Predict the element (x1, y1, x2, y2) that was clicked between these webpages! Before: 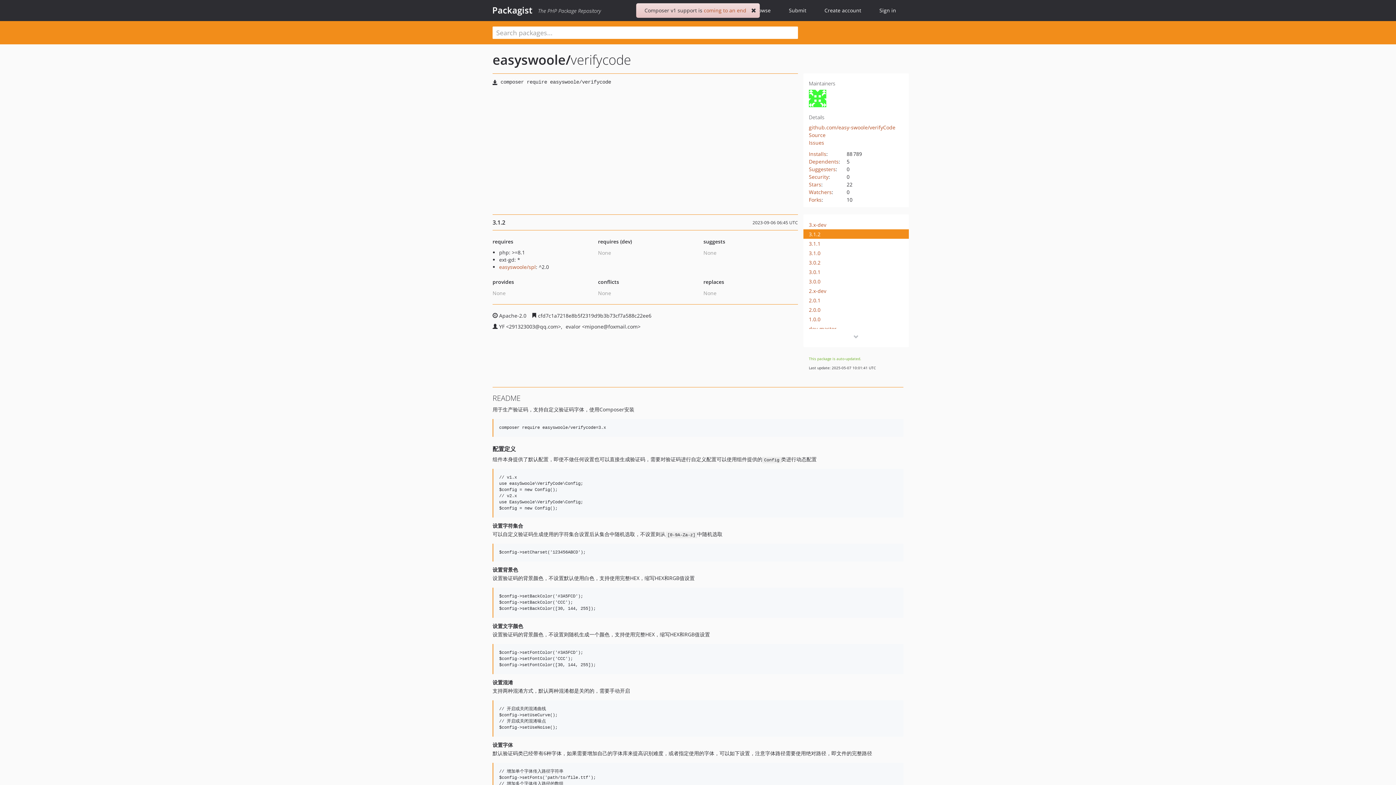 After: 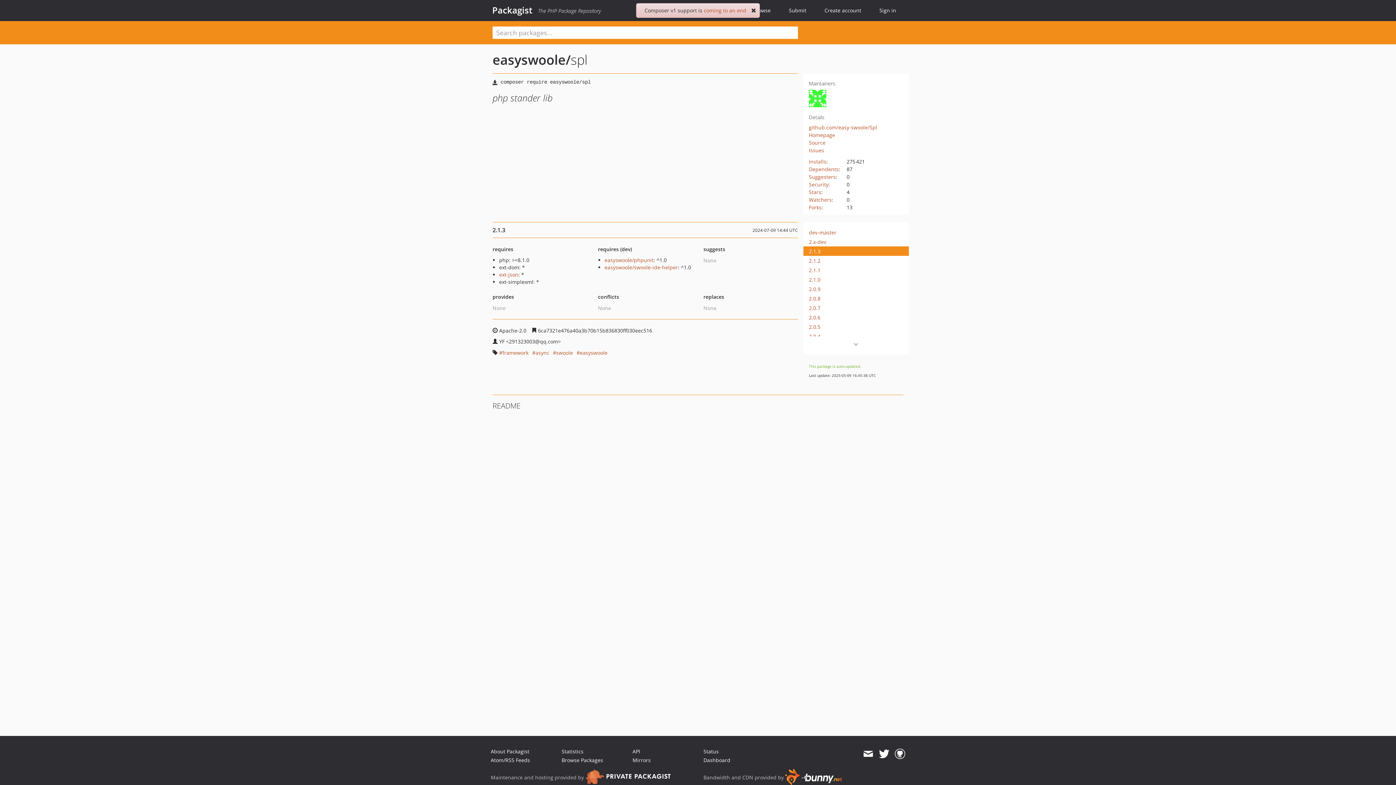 Action: bbox: (499, 263, 536, 270) label: easyswoole/spl